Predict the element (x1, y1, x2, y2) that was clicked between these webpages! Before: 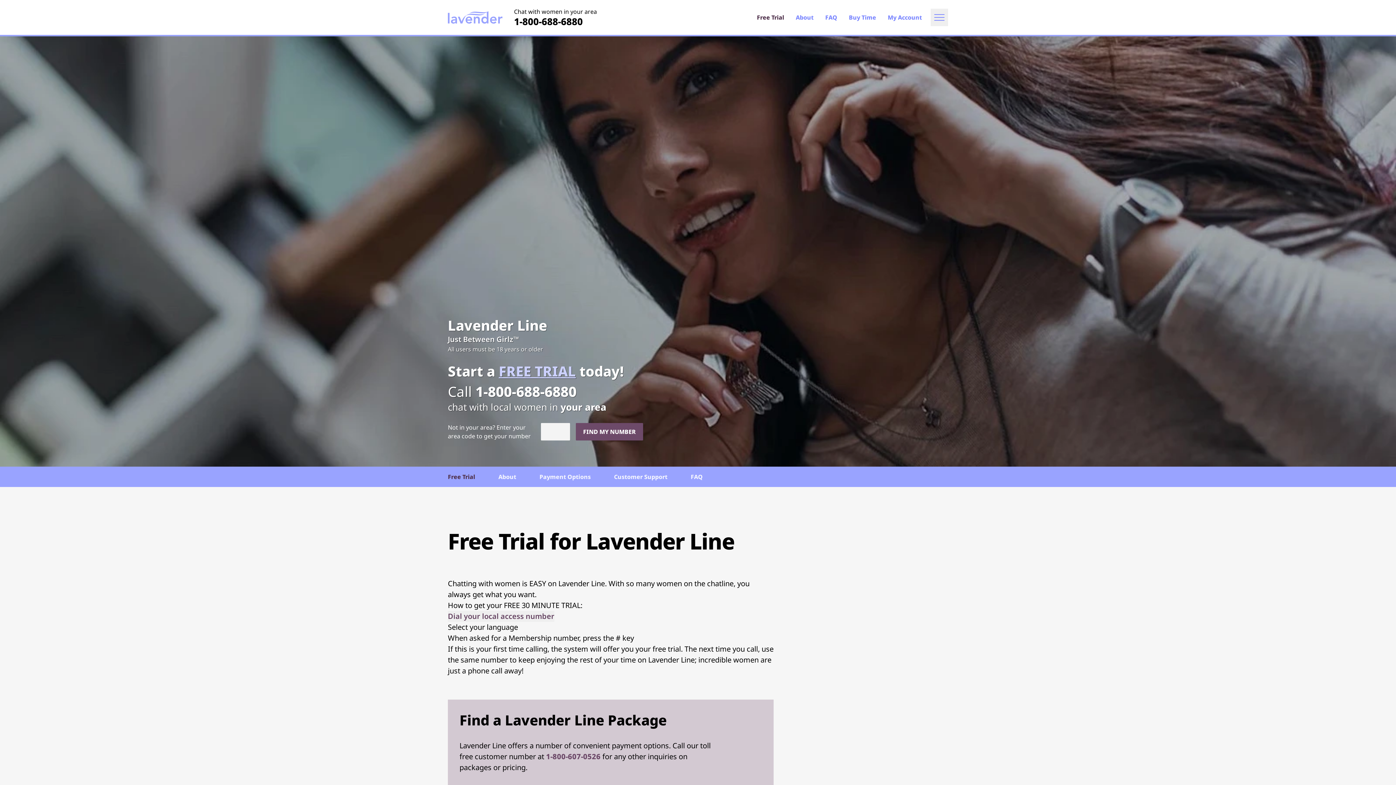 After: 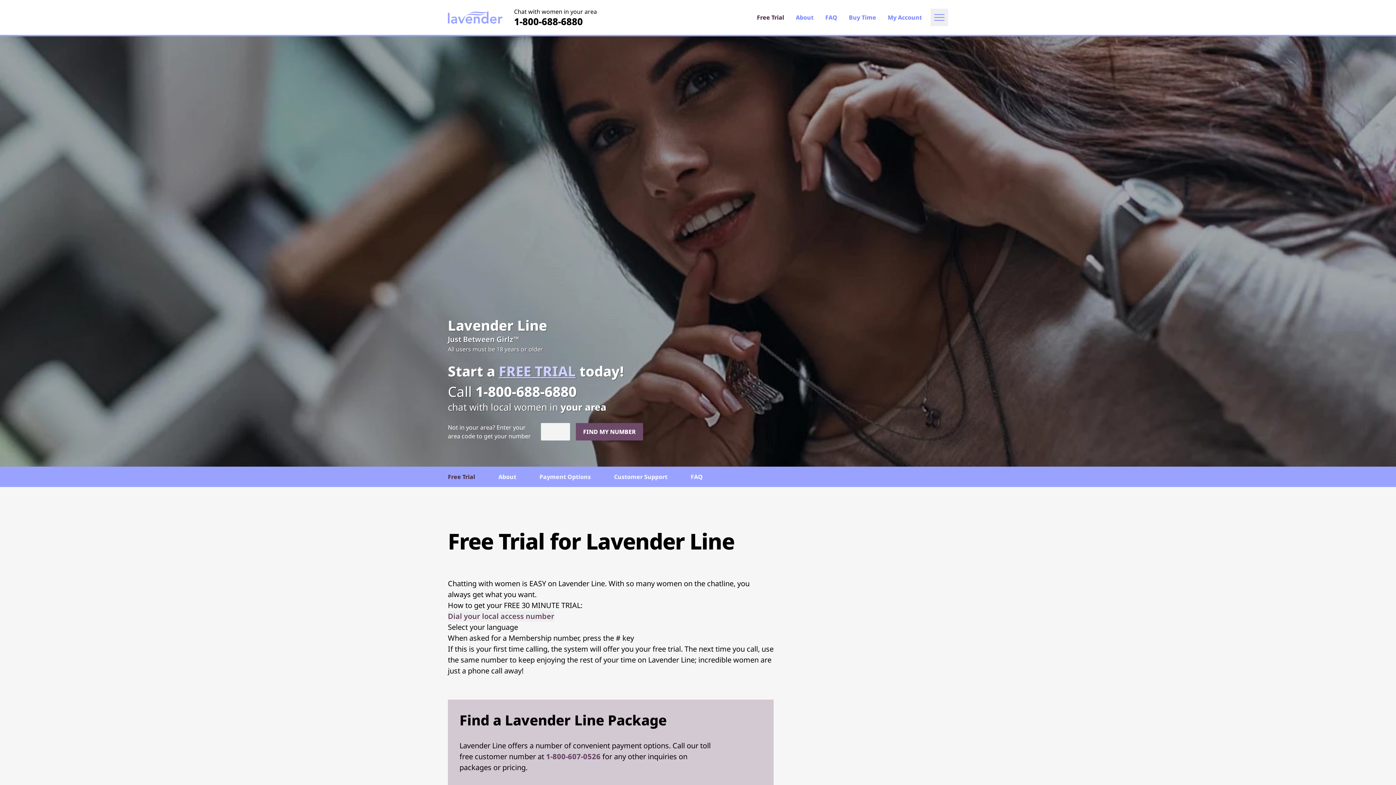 Action: bbox: (546, 752, 600, 761) label: 1-800-607-0526